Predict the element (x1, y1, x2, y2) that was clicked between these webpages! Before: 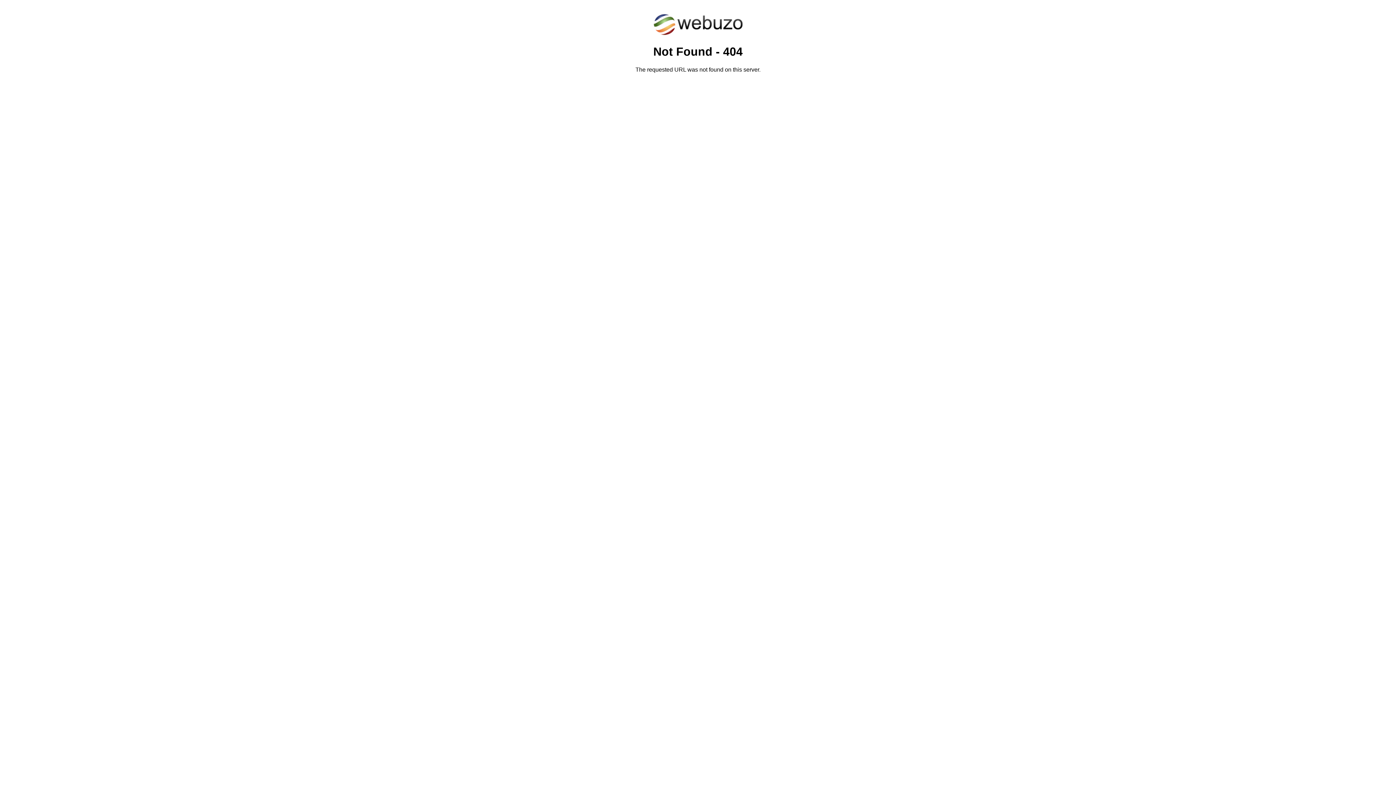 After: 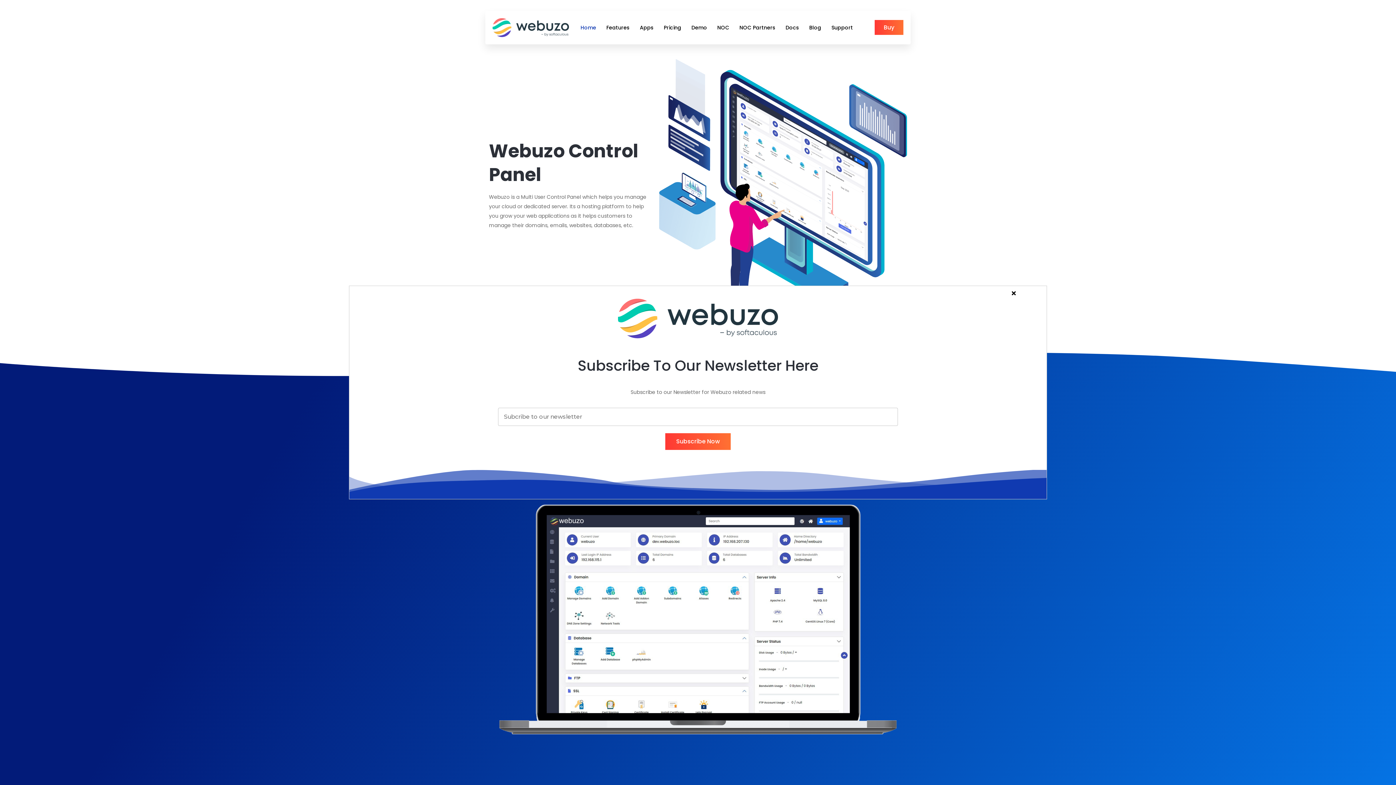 Action: bbox: (652, 30, 743, 37)